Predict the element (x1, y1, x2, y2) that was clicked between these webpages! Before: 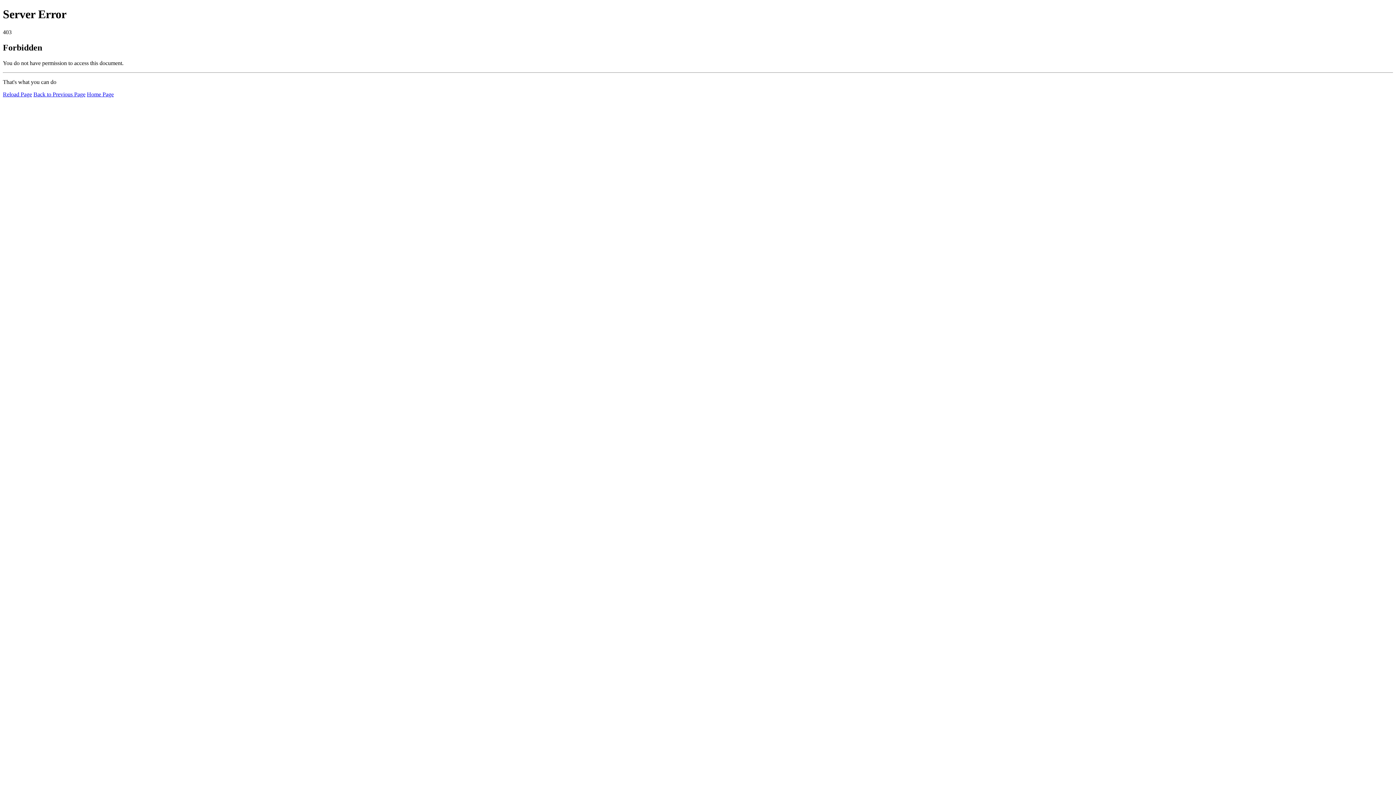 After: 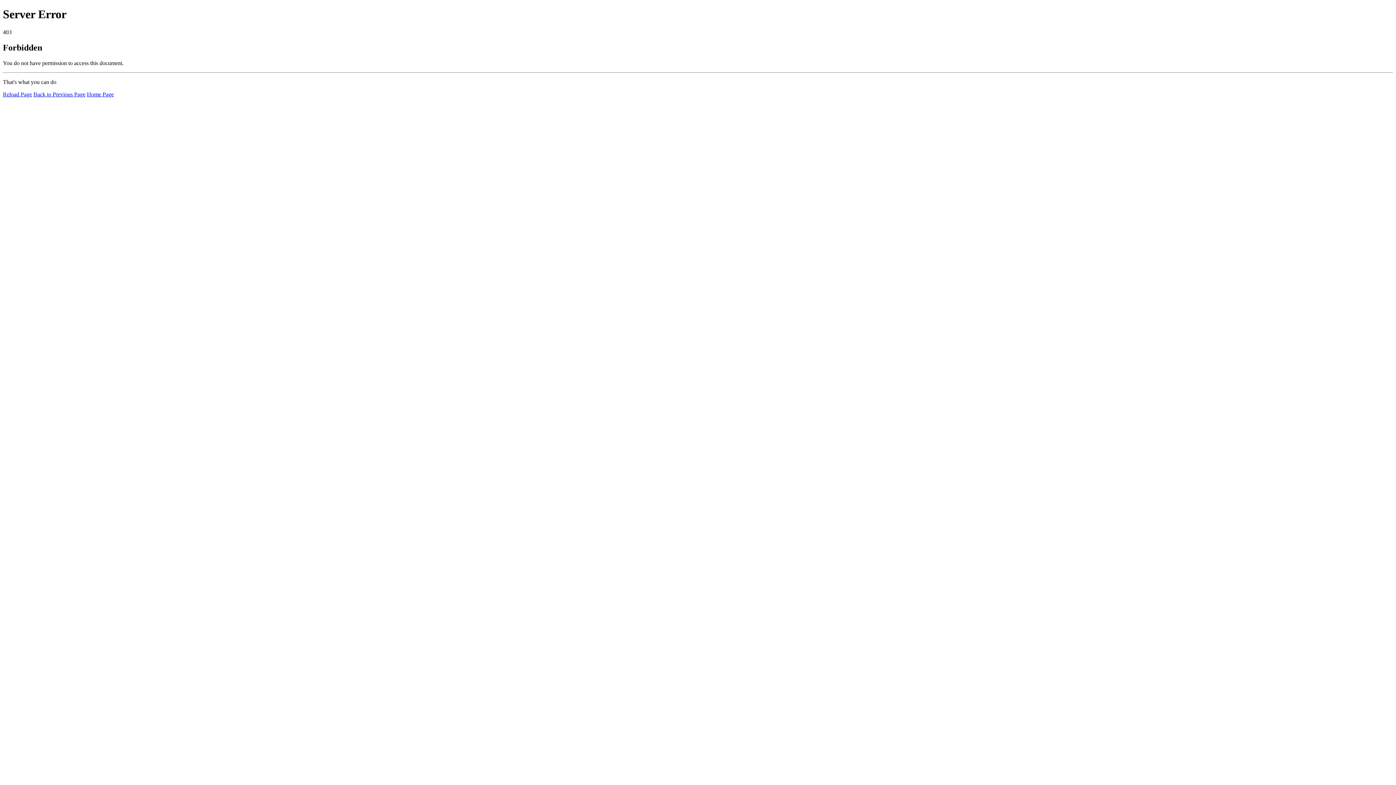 Action: label: Reload Page bbox: (2, 91, 32, 97)